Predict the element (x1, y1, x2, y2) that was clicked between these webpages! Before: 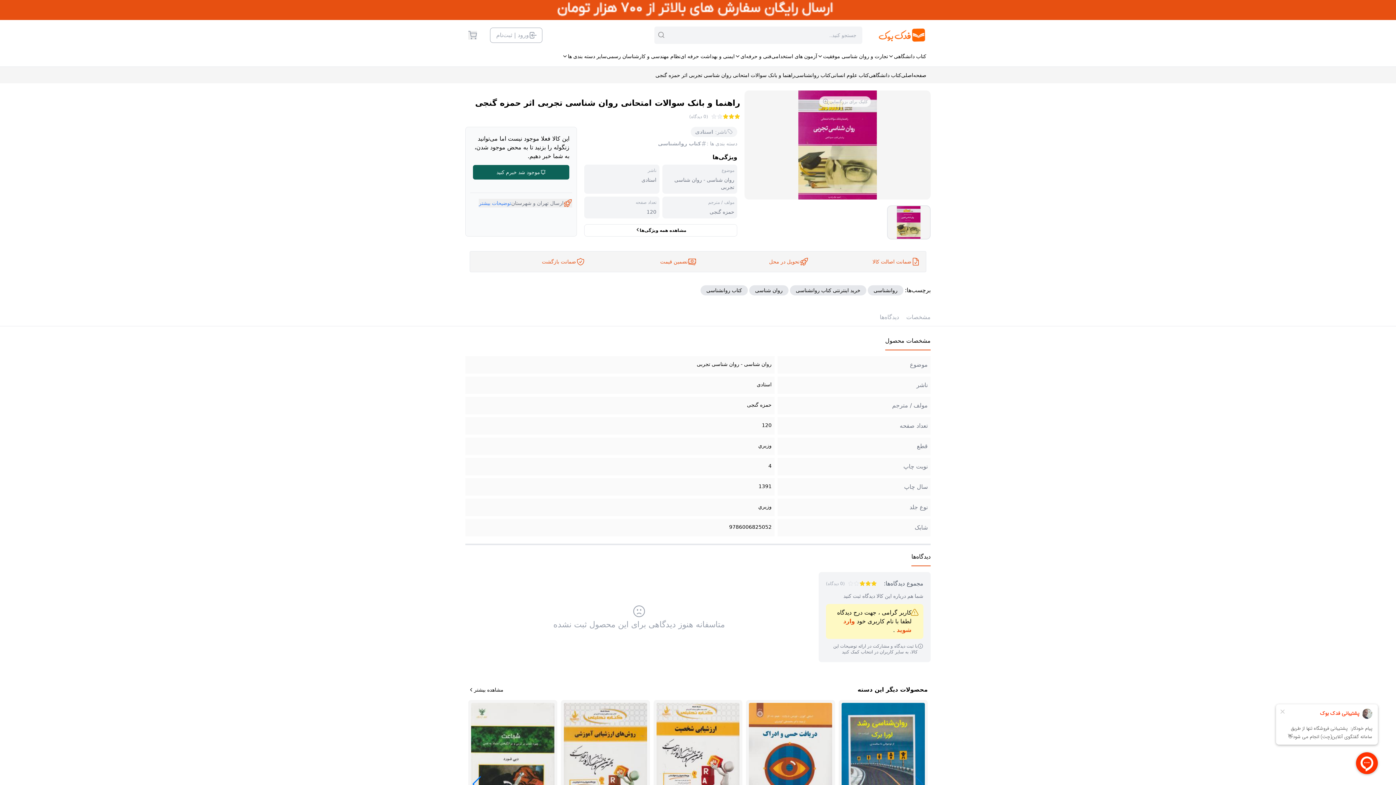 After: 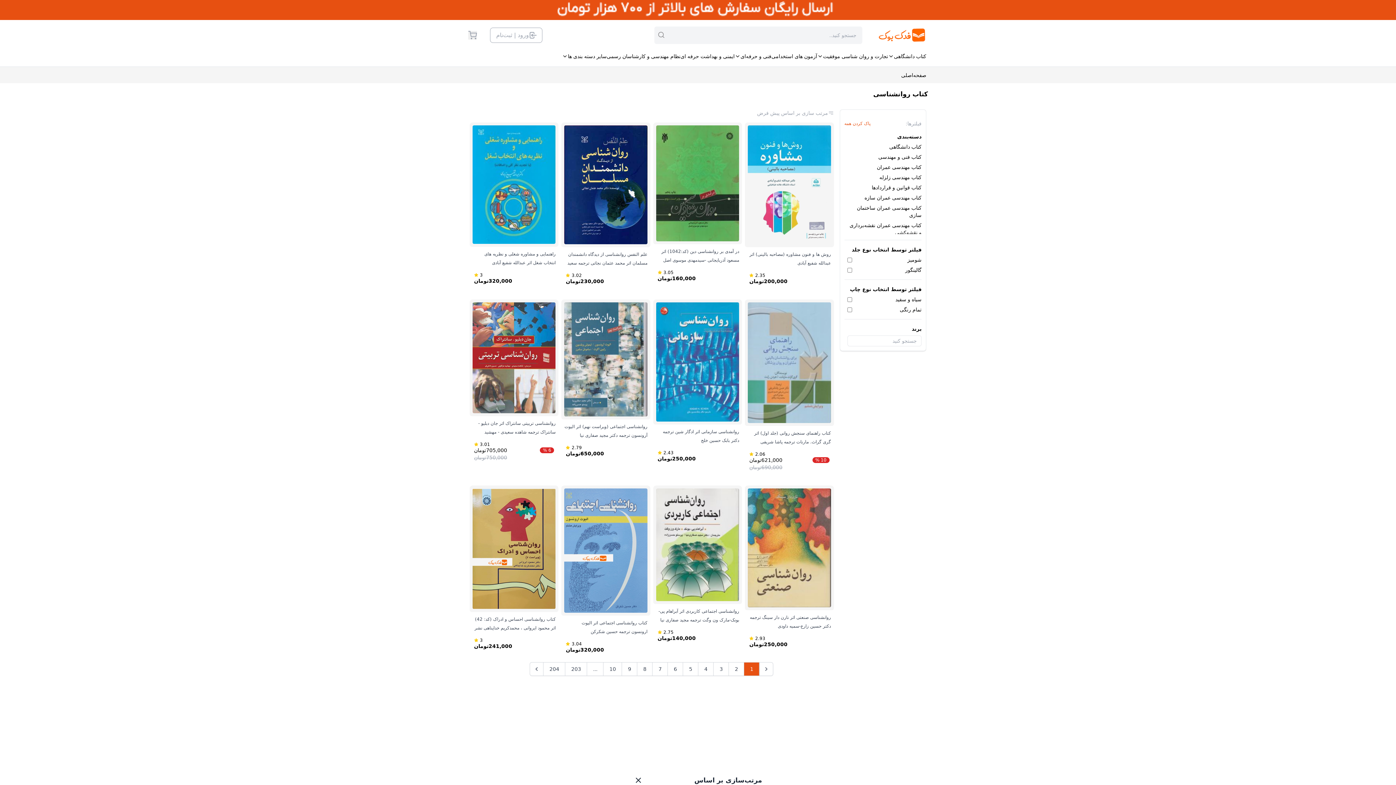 Action: bbox: (700, 285, 748, 295) label: کتاب روانشناسی